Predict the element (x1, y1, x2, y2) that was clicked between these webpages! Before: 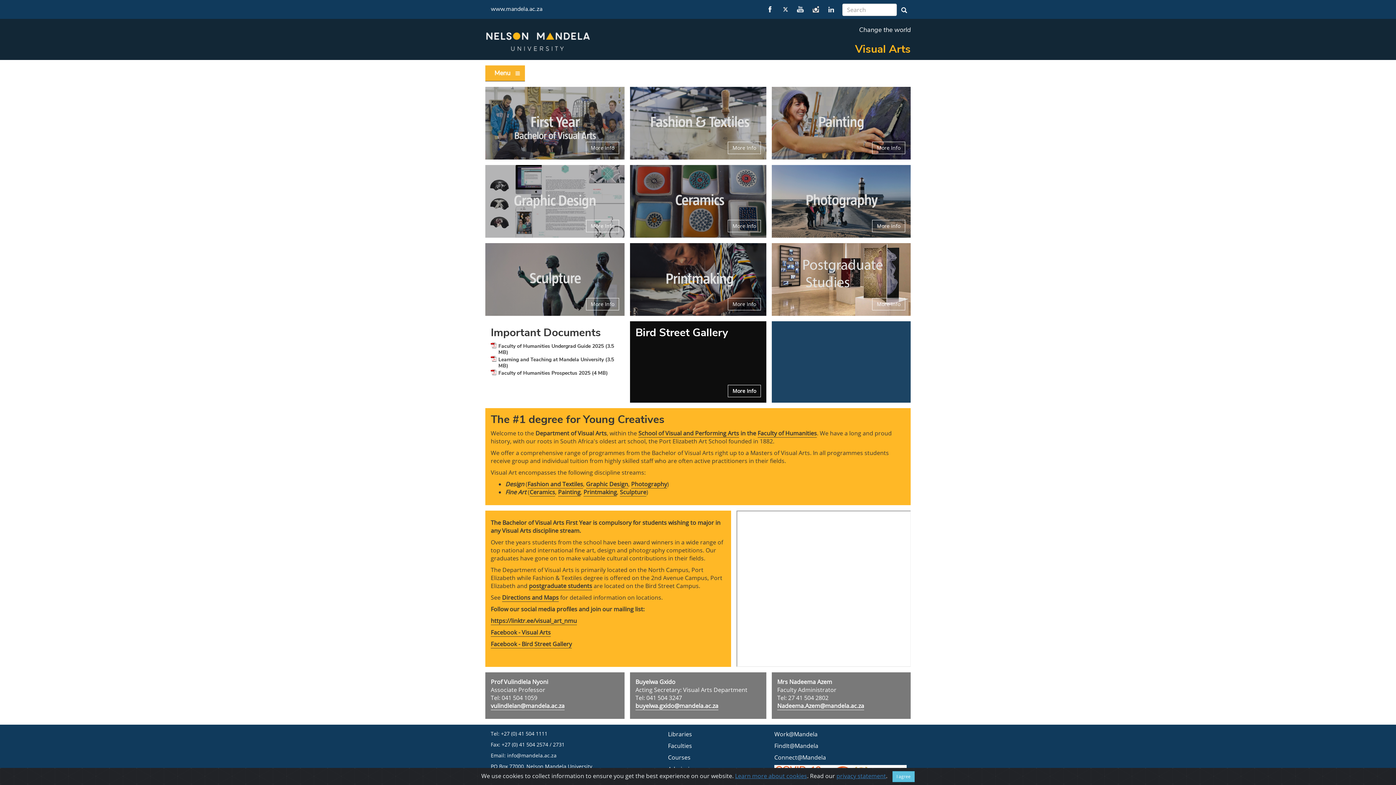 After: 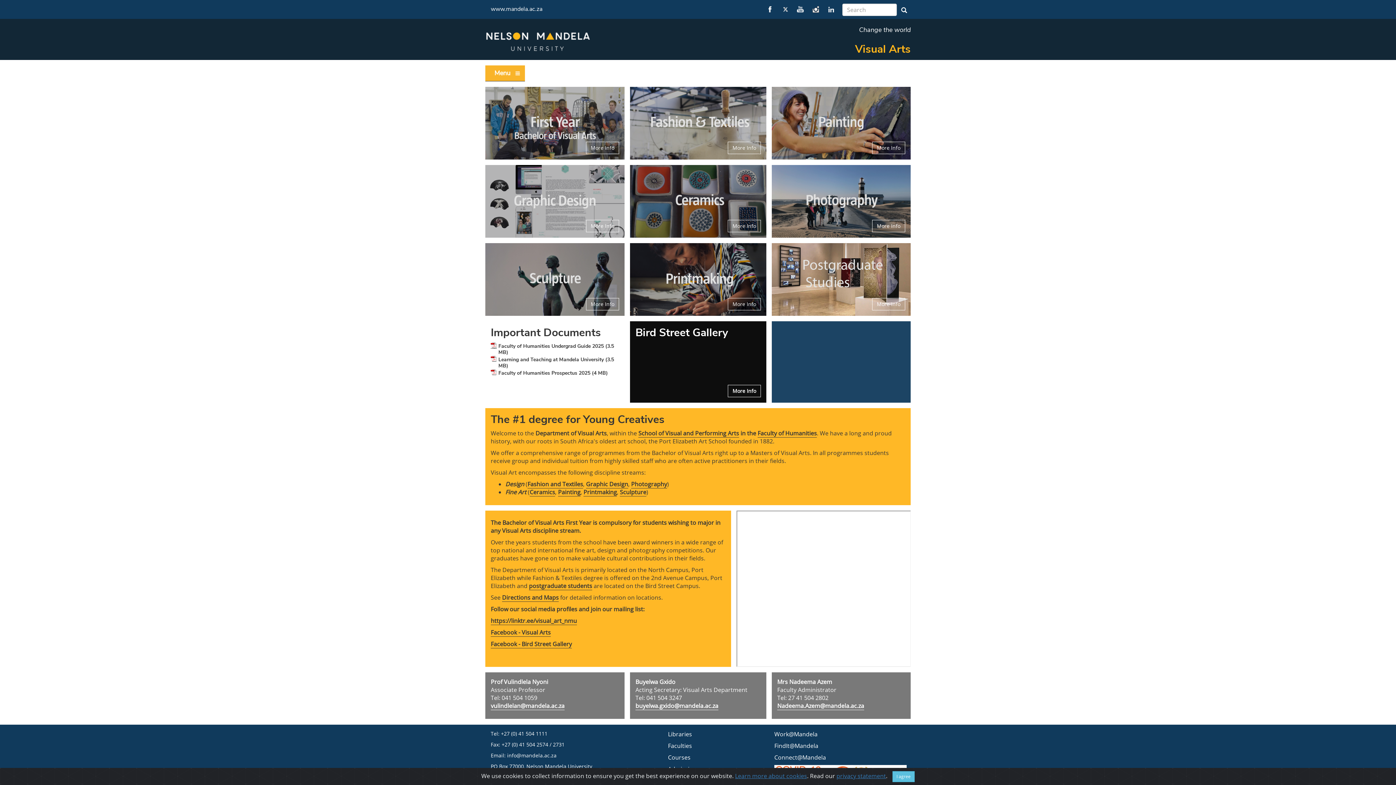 Action: bbox: (490, 341, 496, 348)